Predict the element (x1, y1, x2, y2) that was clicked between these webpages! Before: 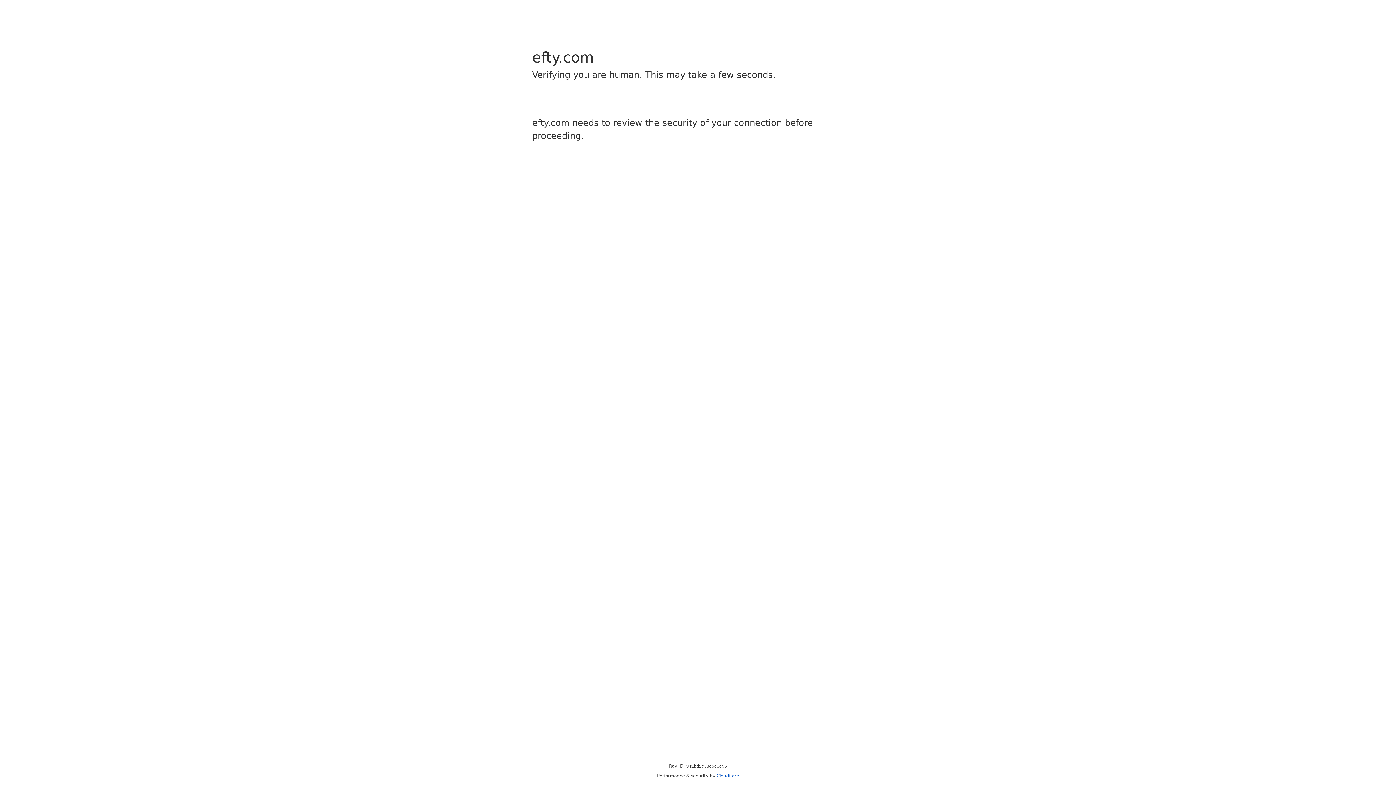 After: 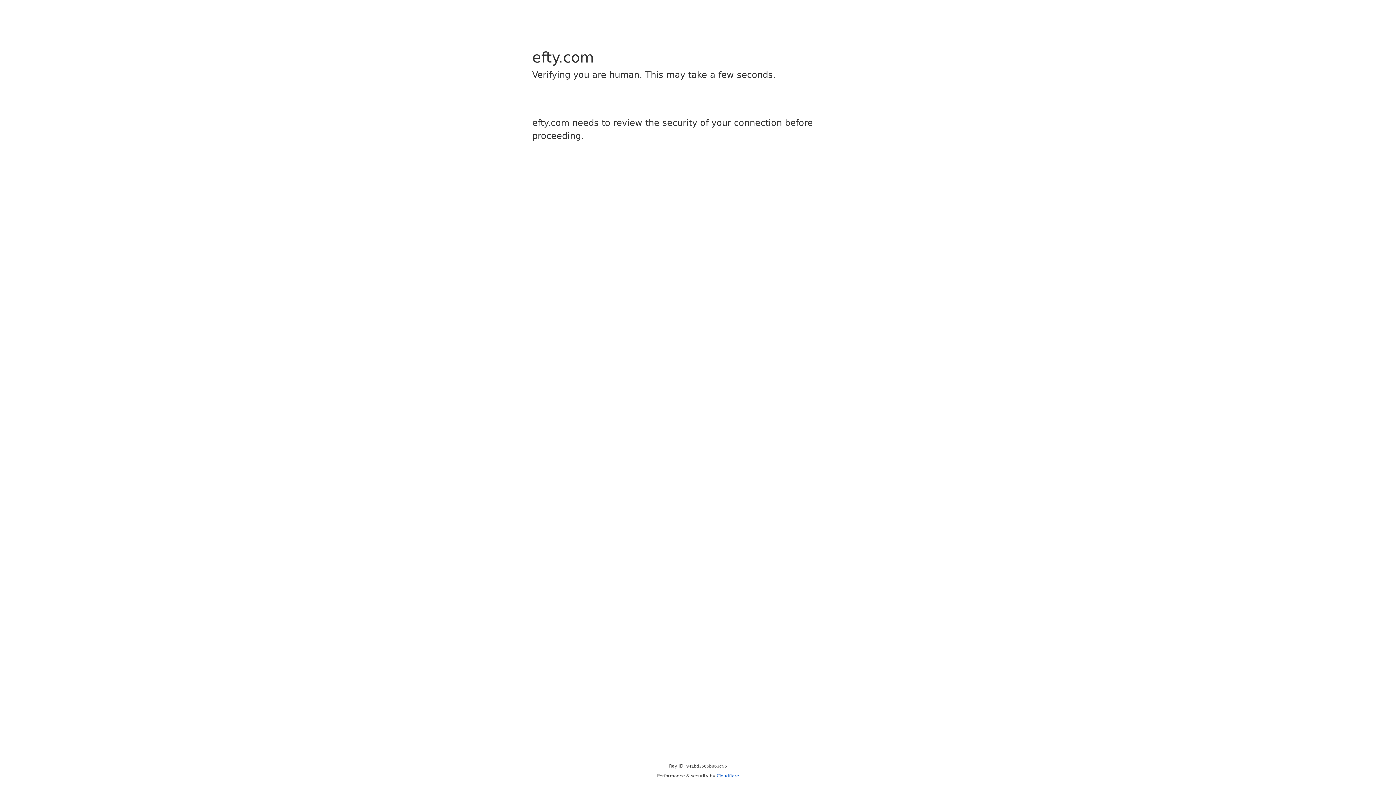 Action: label: Cloudflare bbox: (716, 773, 739, 778)